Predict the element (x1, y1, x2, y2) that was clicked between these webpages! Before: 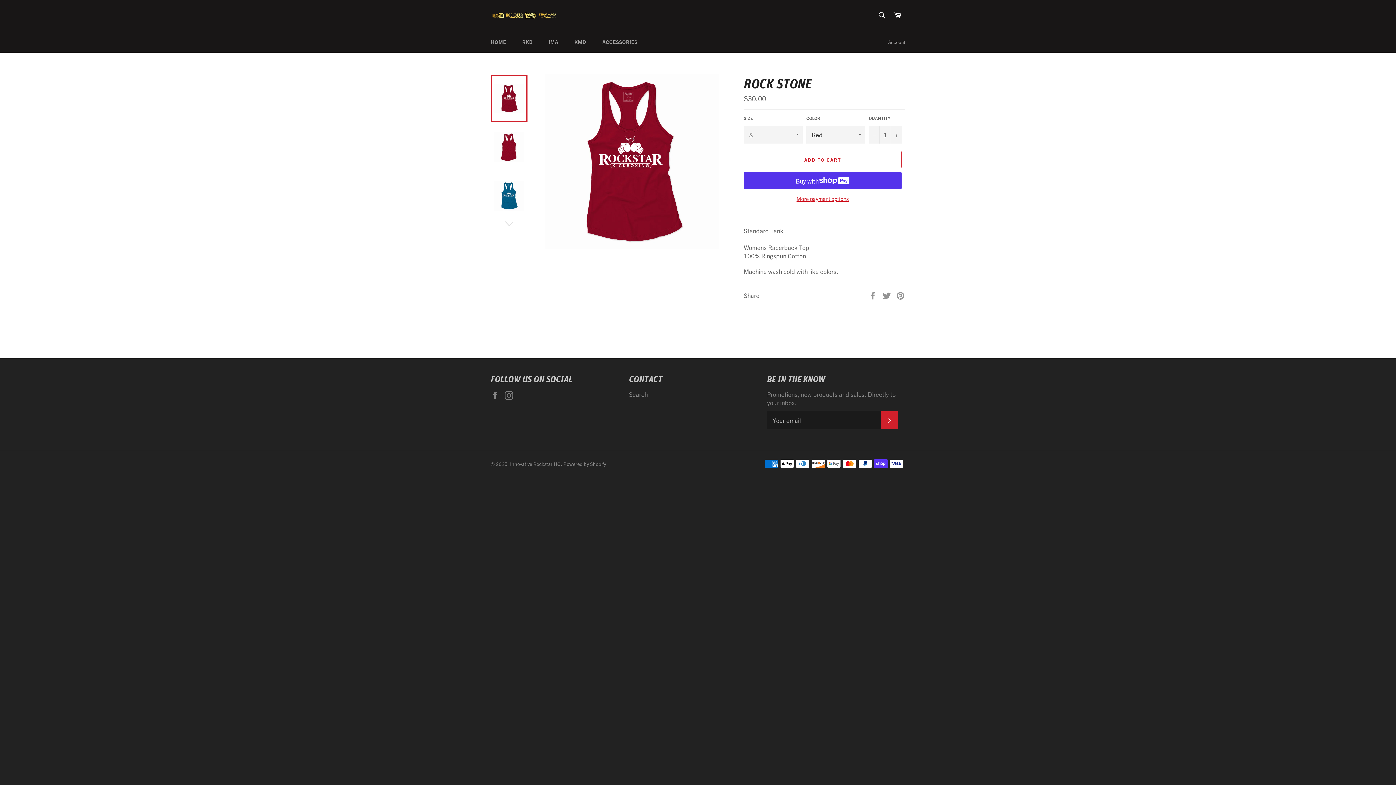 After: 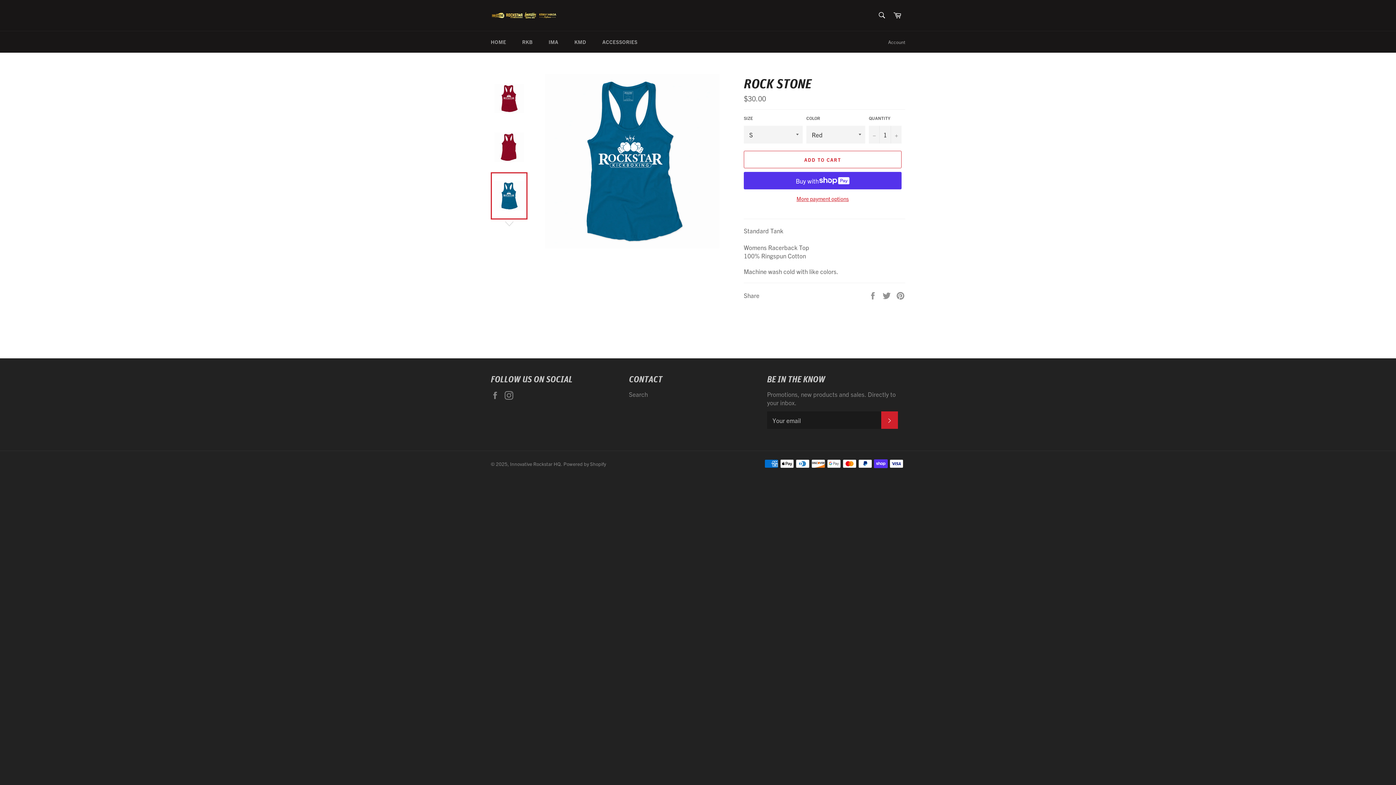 Action: bbox: (490, 172, 527, 219)